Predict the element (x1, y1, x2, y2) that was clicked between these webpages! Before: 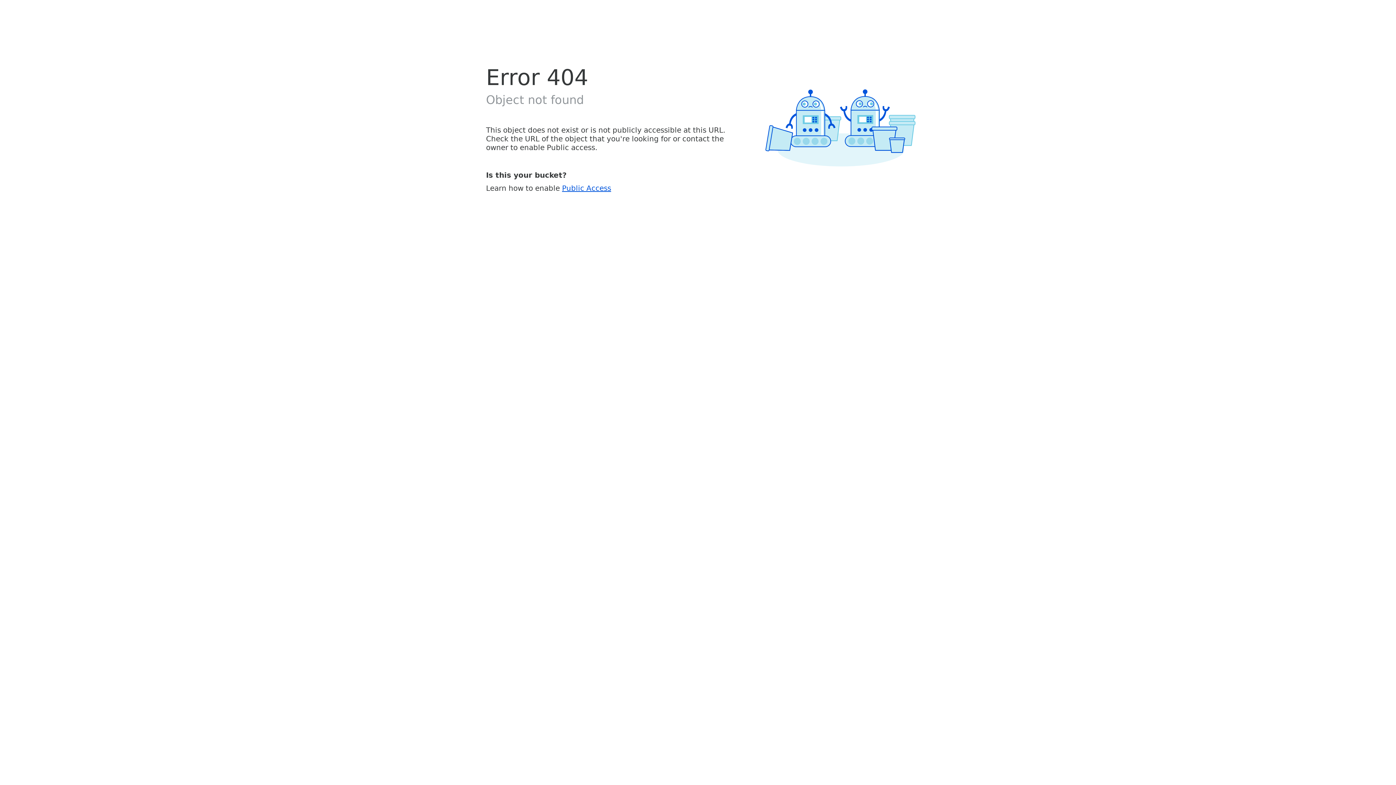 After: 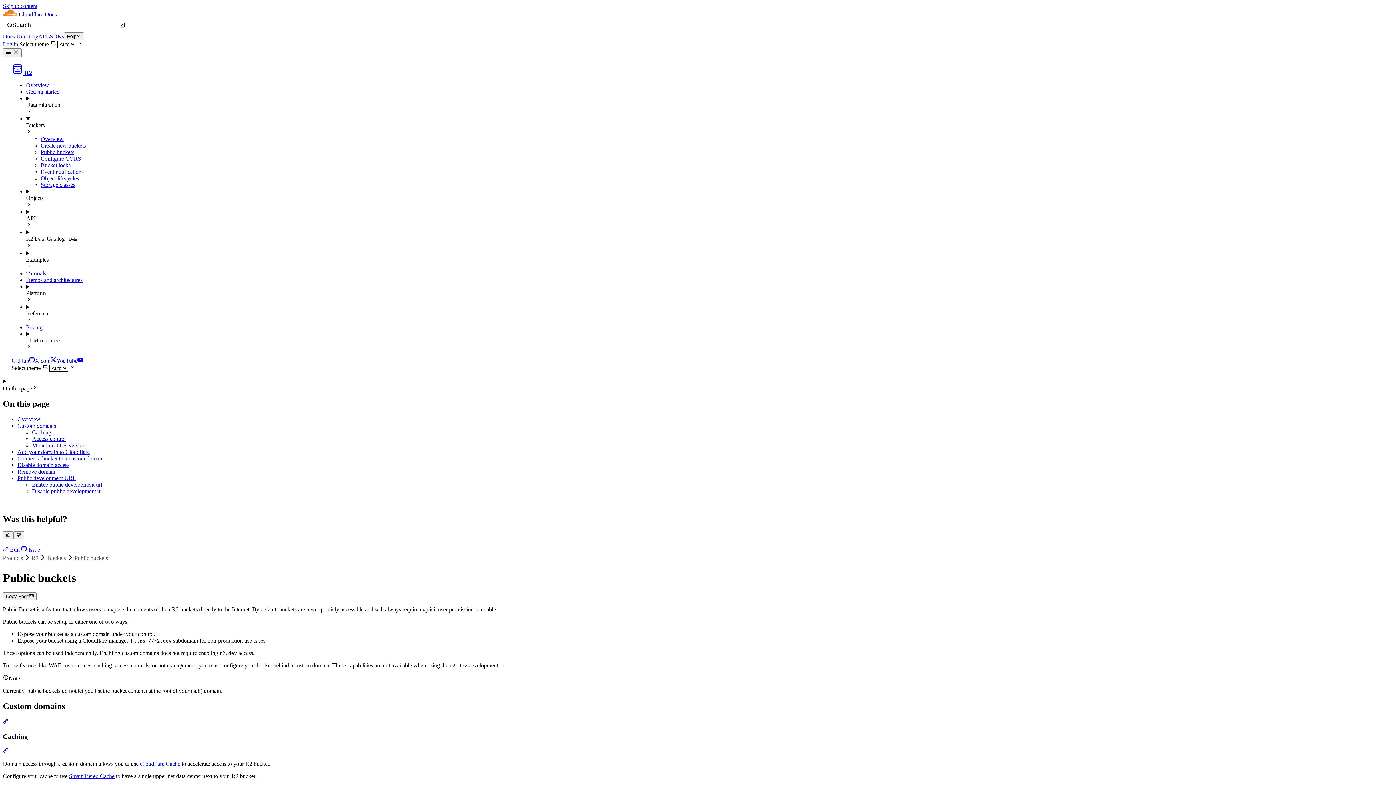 Action: label: Public Access bbox: (562, 183, 611, 192)